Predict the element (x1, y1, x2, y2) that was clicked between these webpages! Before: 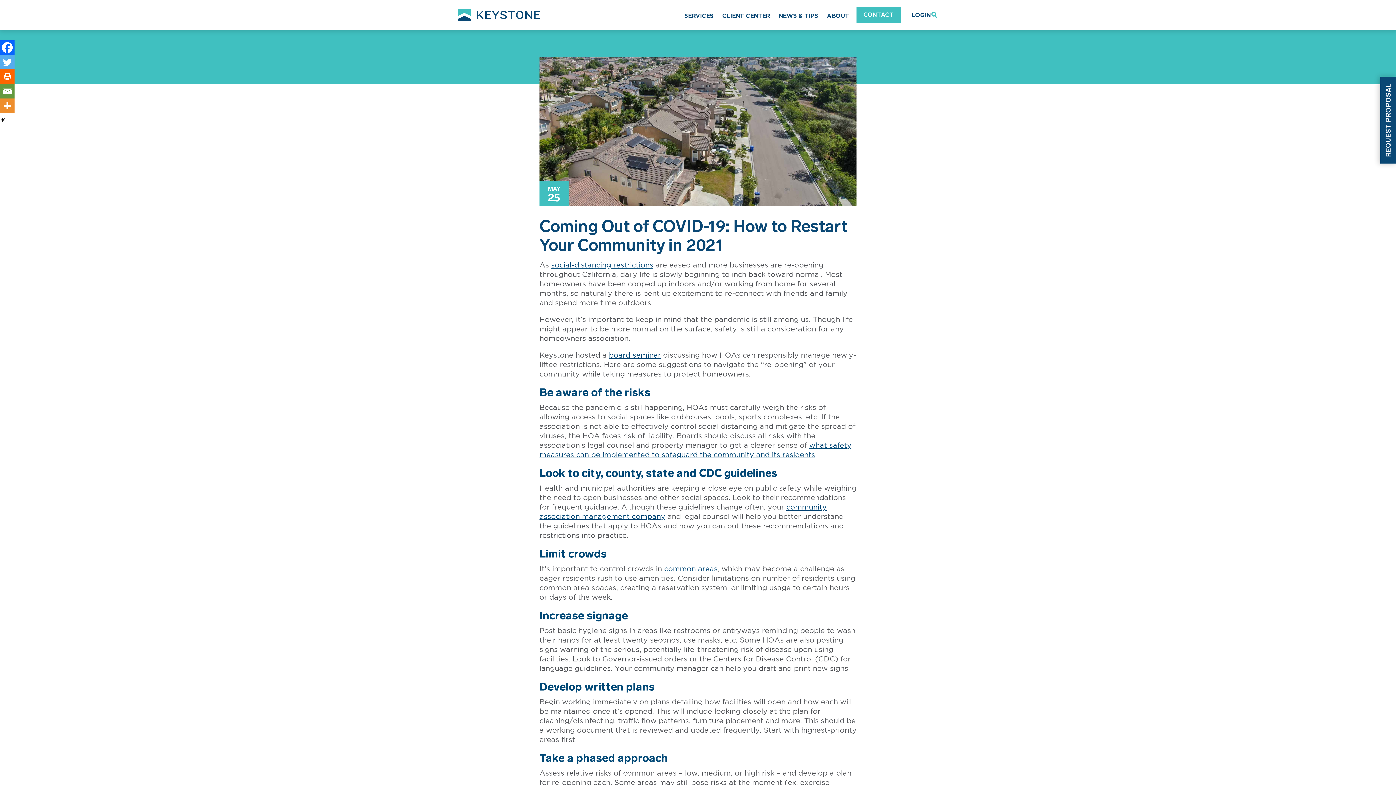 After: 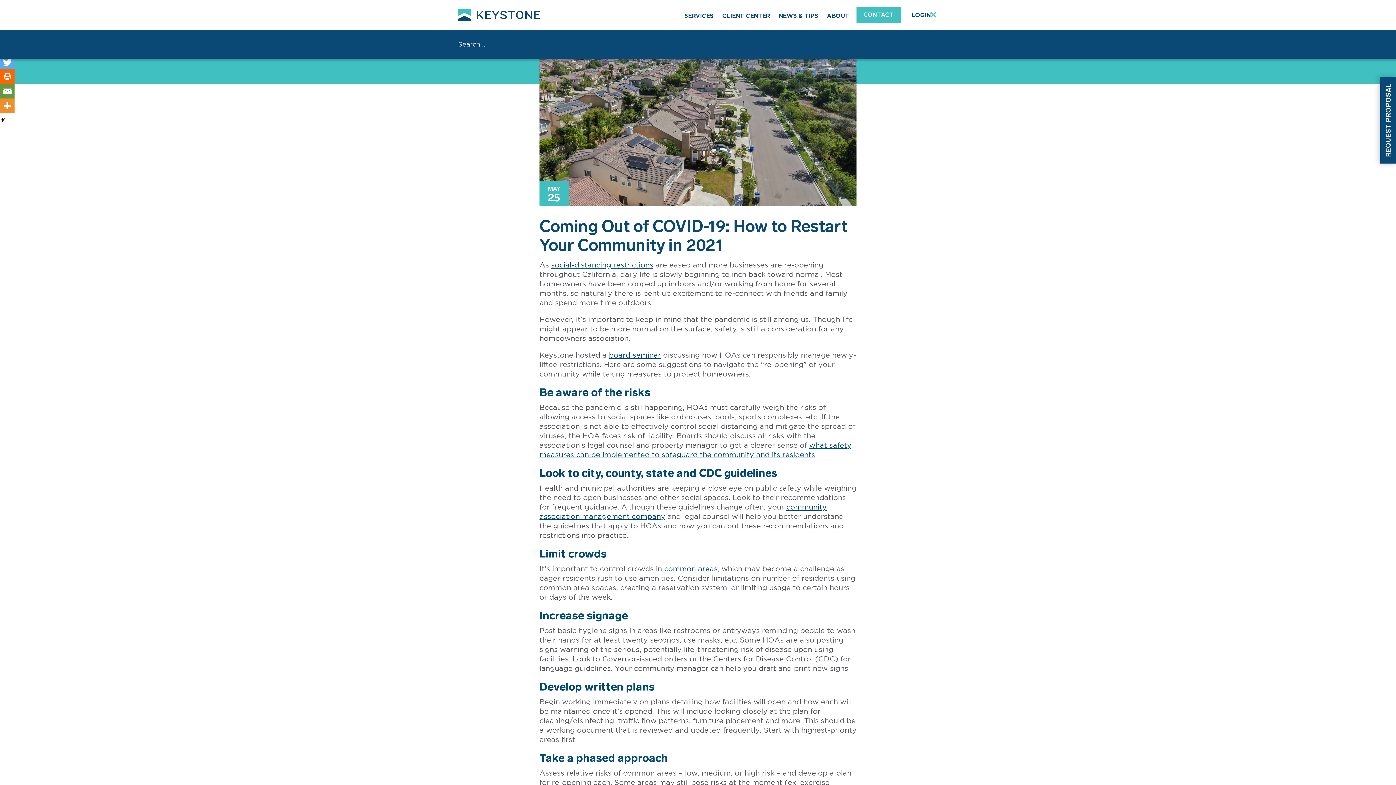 Action: bbox: (931, 10, 937, 19)